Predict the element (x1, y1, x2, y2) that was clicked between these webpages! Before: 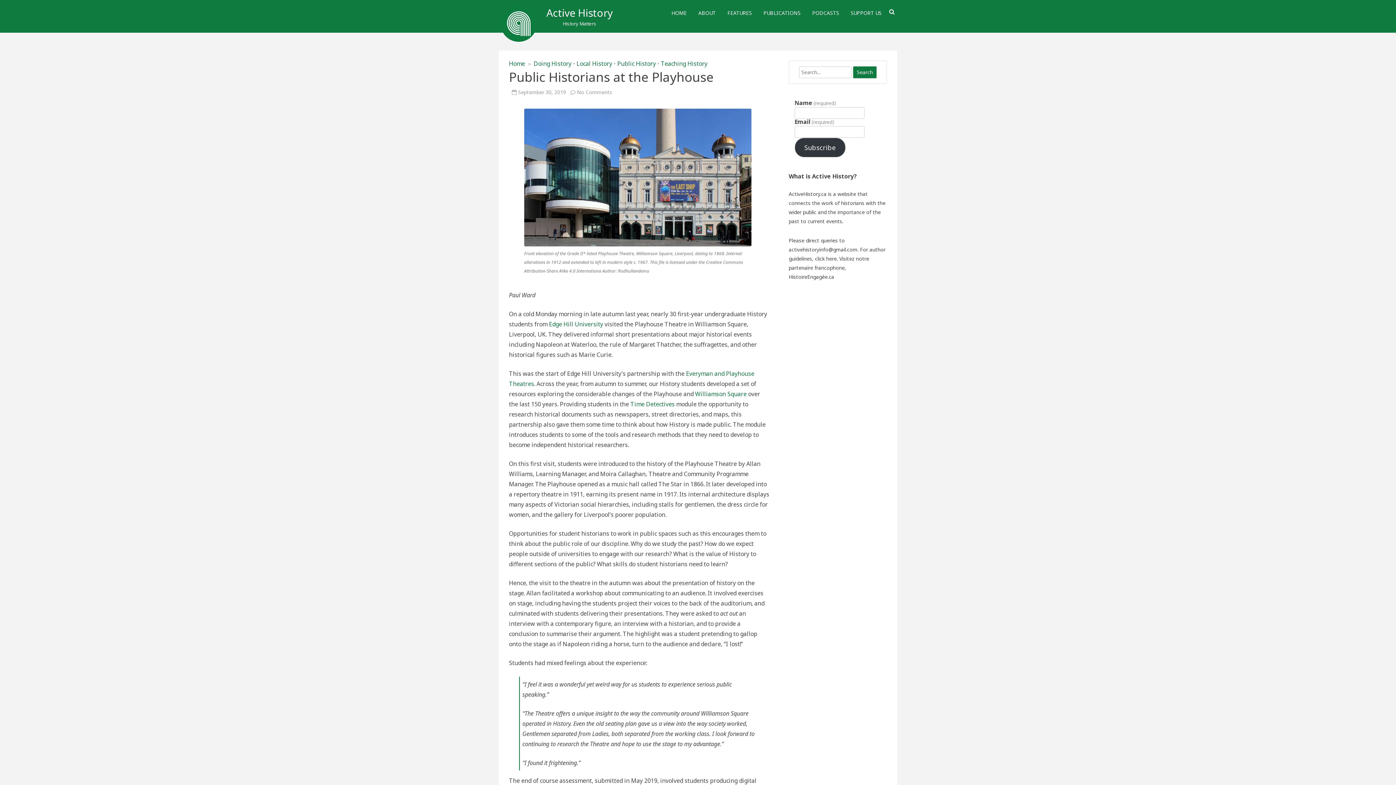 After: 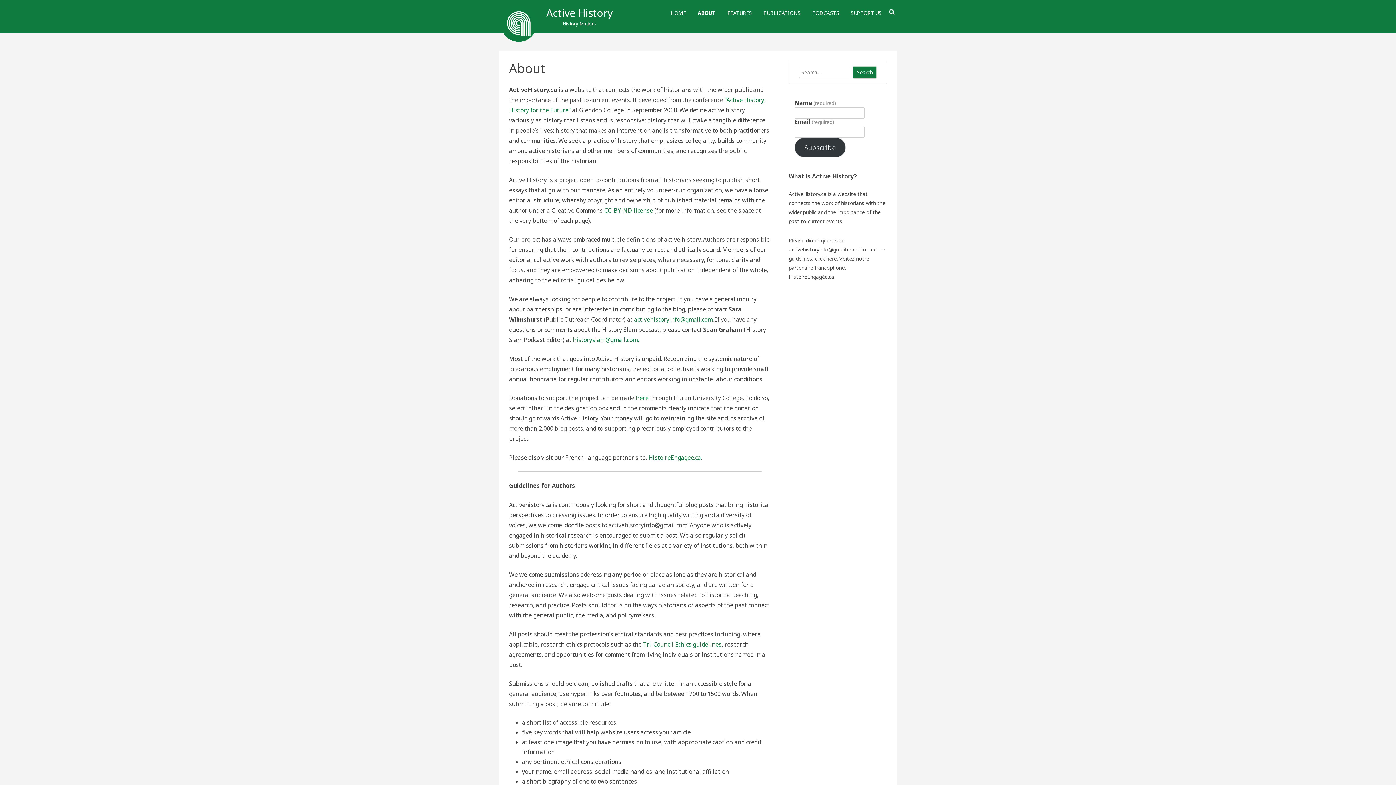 Action: bbox: (698, 3, 716, 22) label: ABOUT